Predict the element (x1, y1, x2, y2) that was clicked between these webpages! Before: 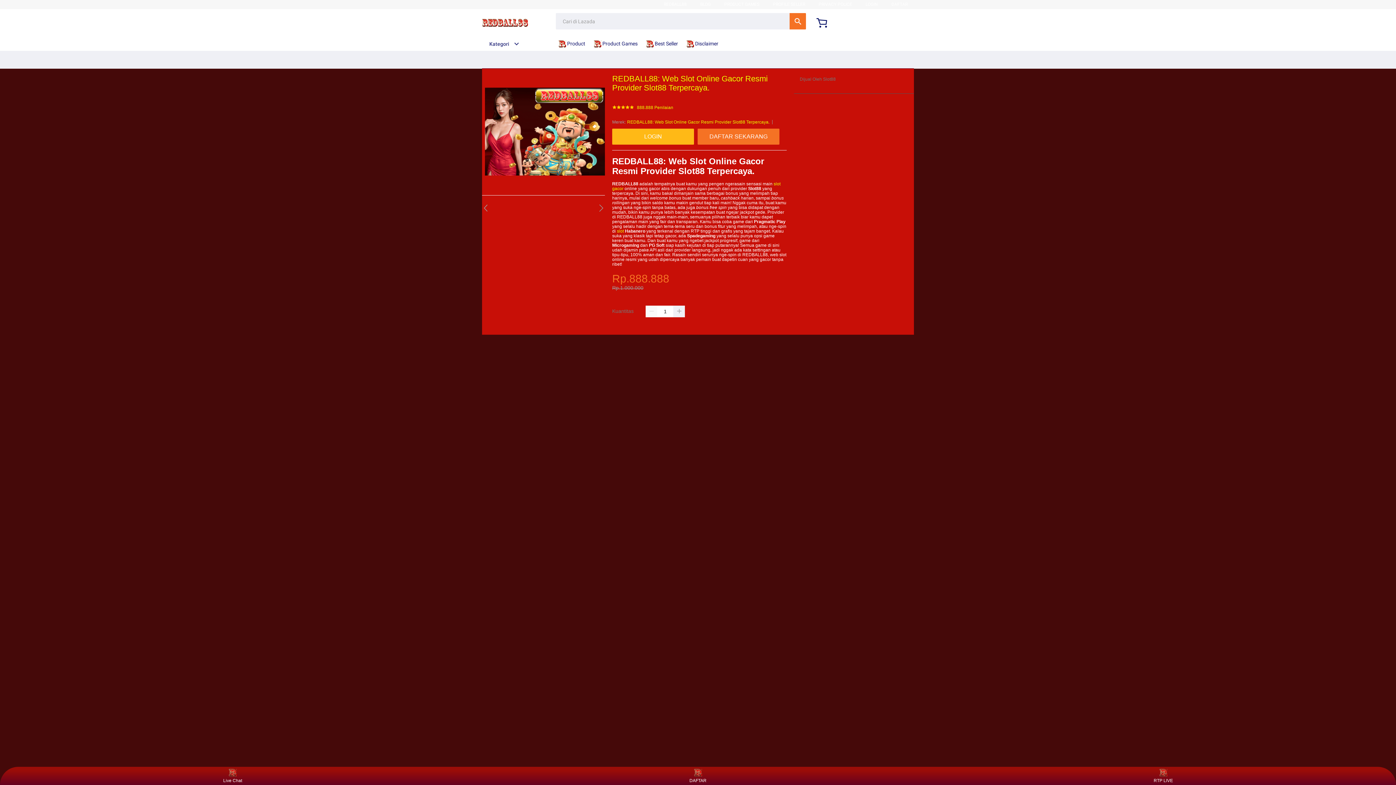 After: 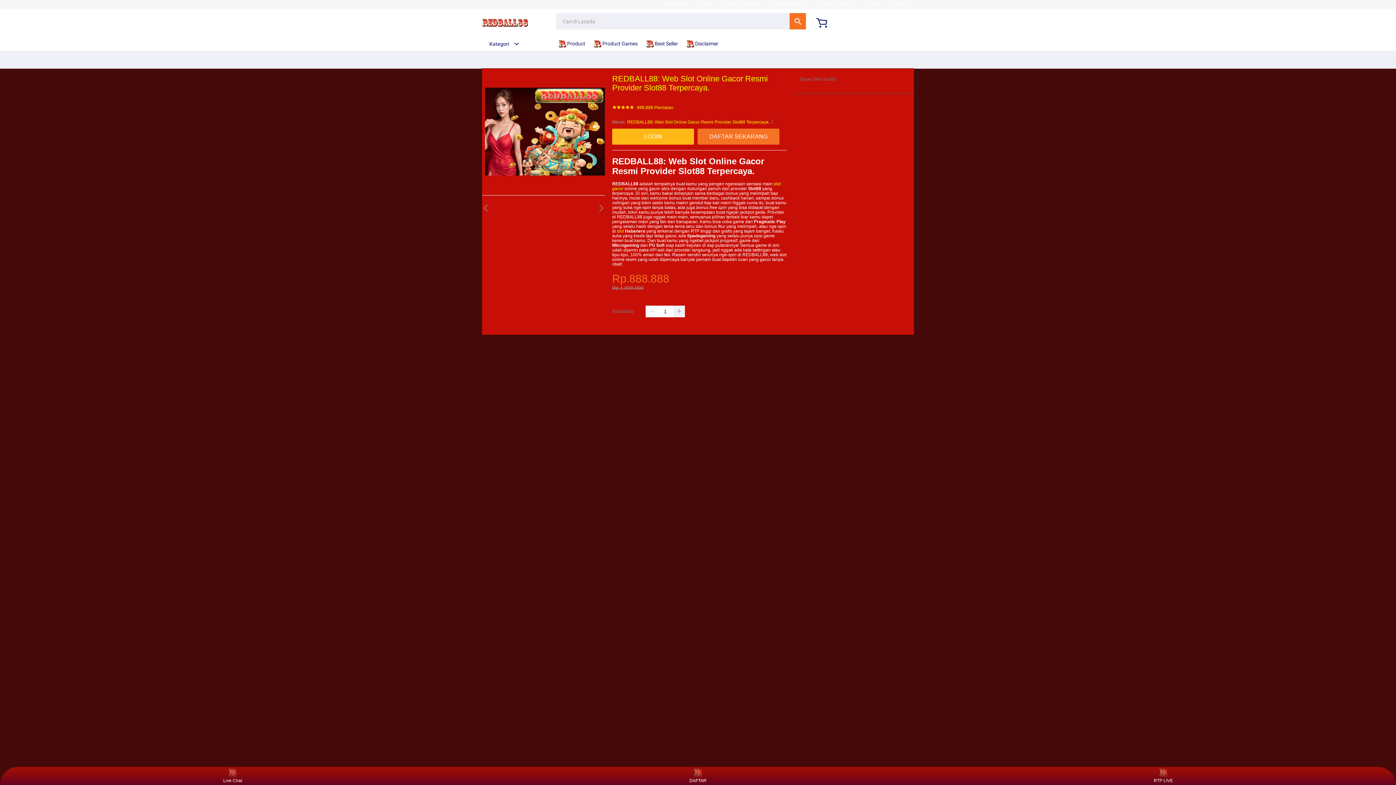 Action: label: REDBALL88 bbox: (664, 1, 686, 6)